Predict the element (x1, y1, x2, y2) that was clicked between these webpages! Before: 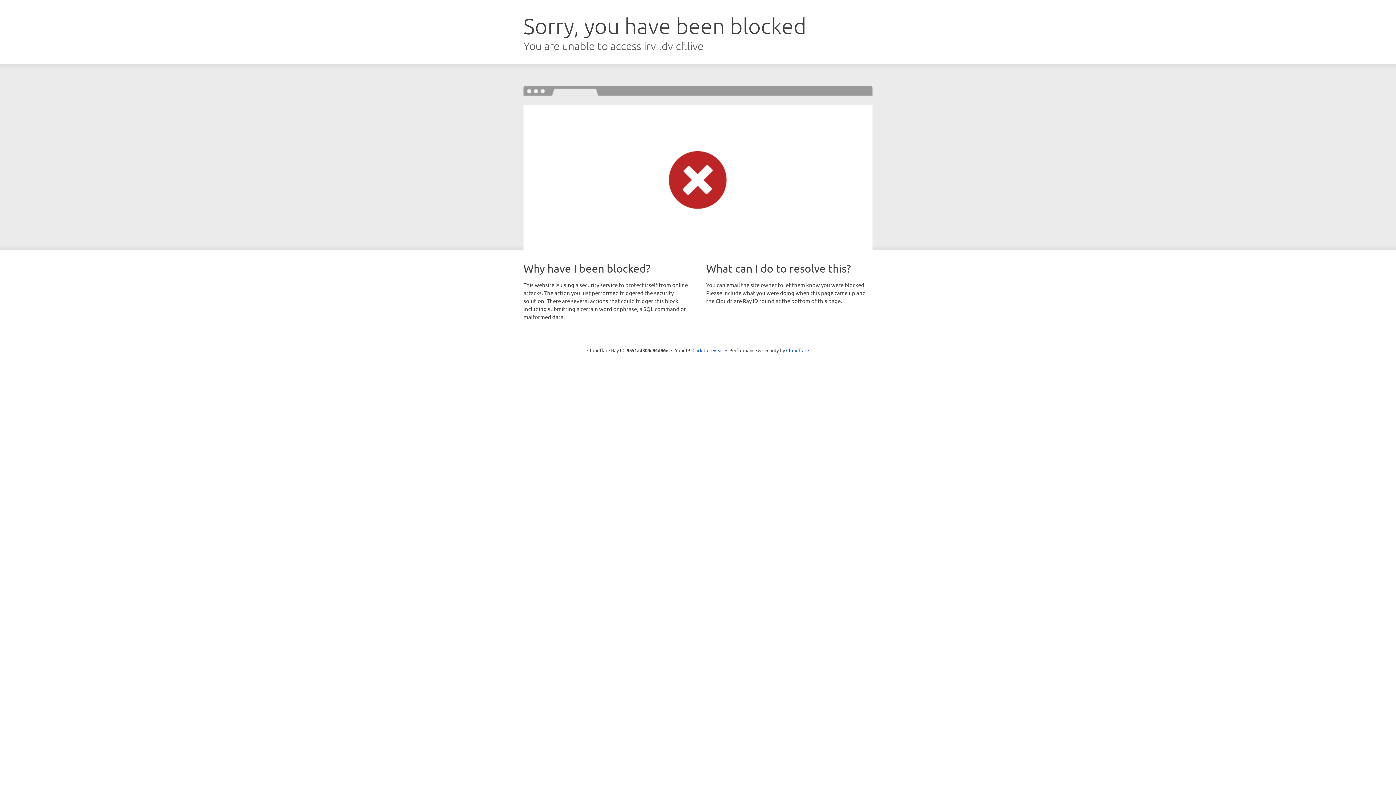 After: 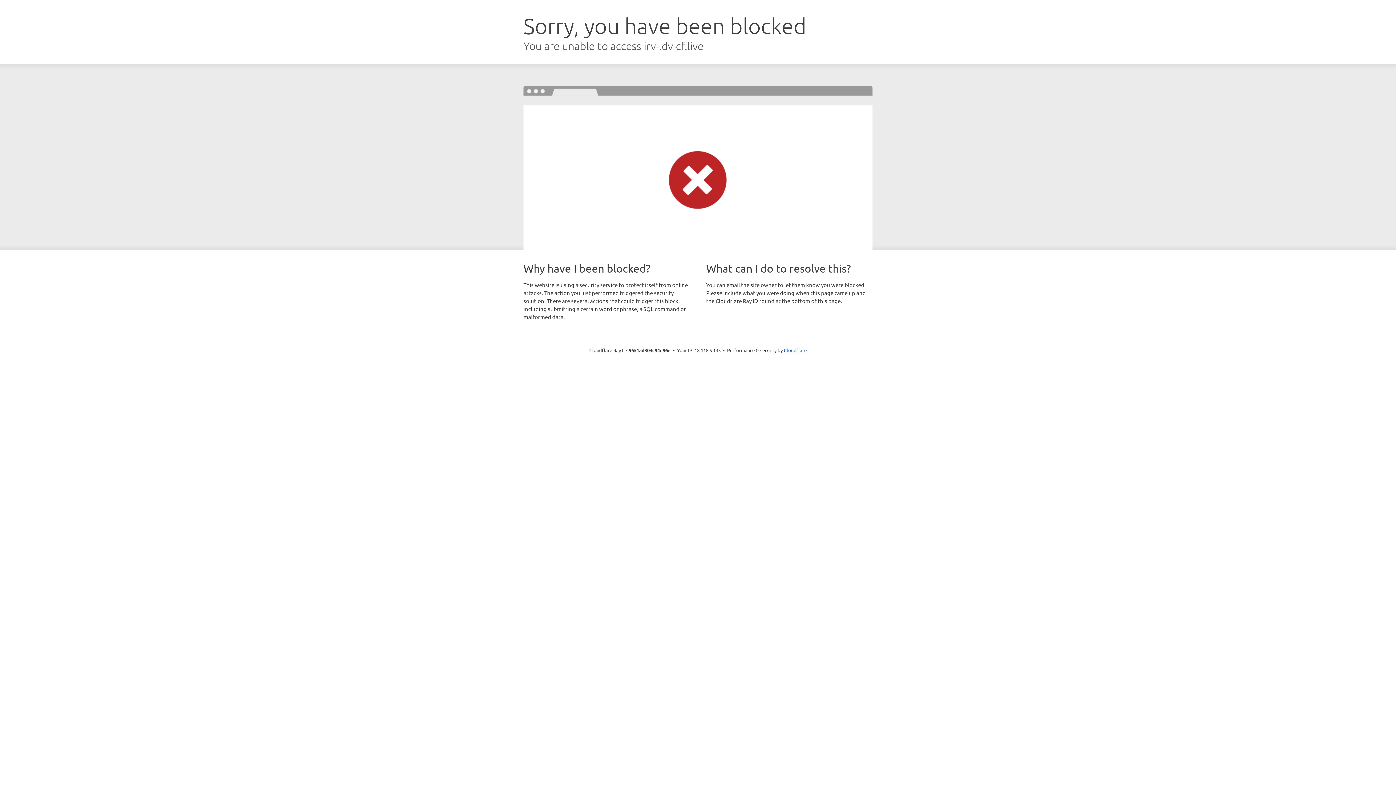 Action: label: Click to reveal bbox: (692, 346, 723, 353)